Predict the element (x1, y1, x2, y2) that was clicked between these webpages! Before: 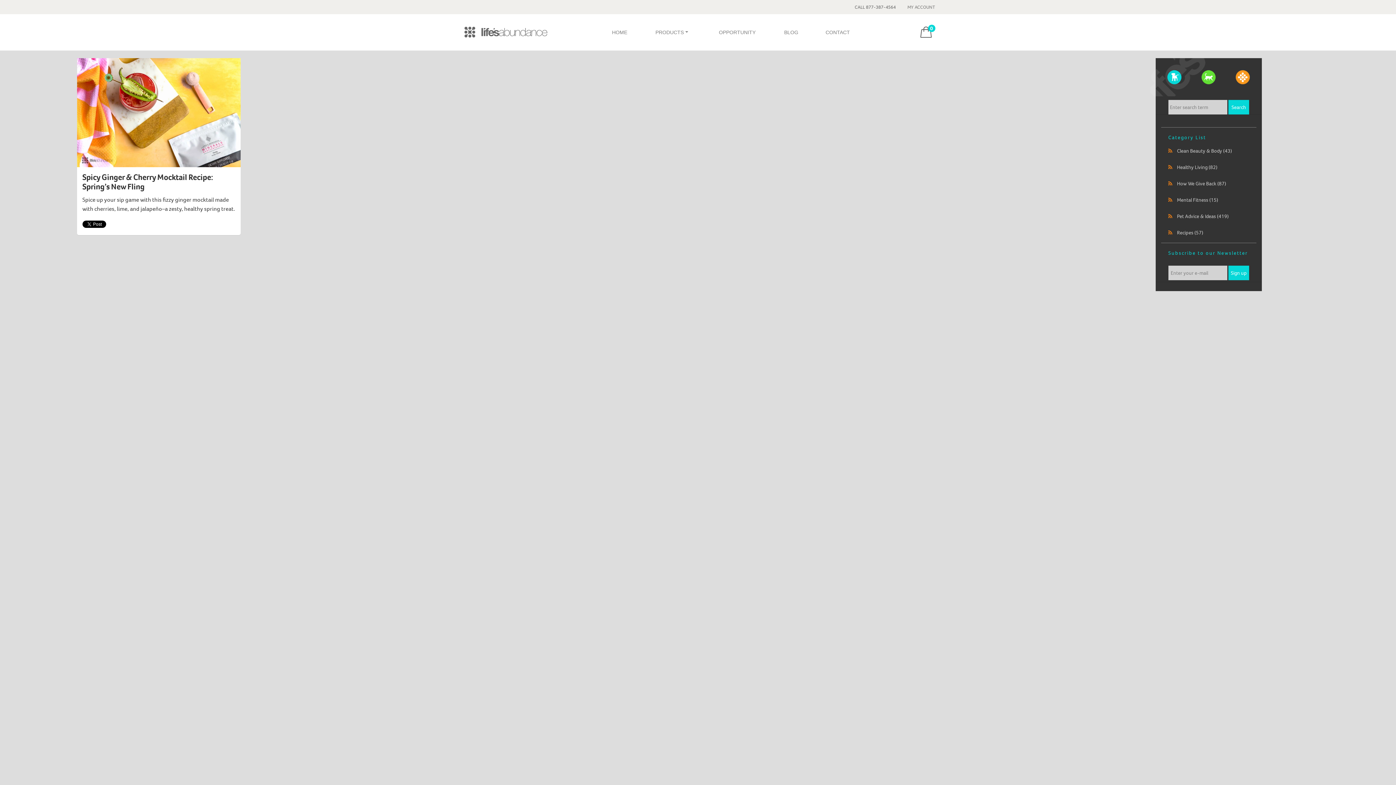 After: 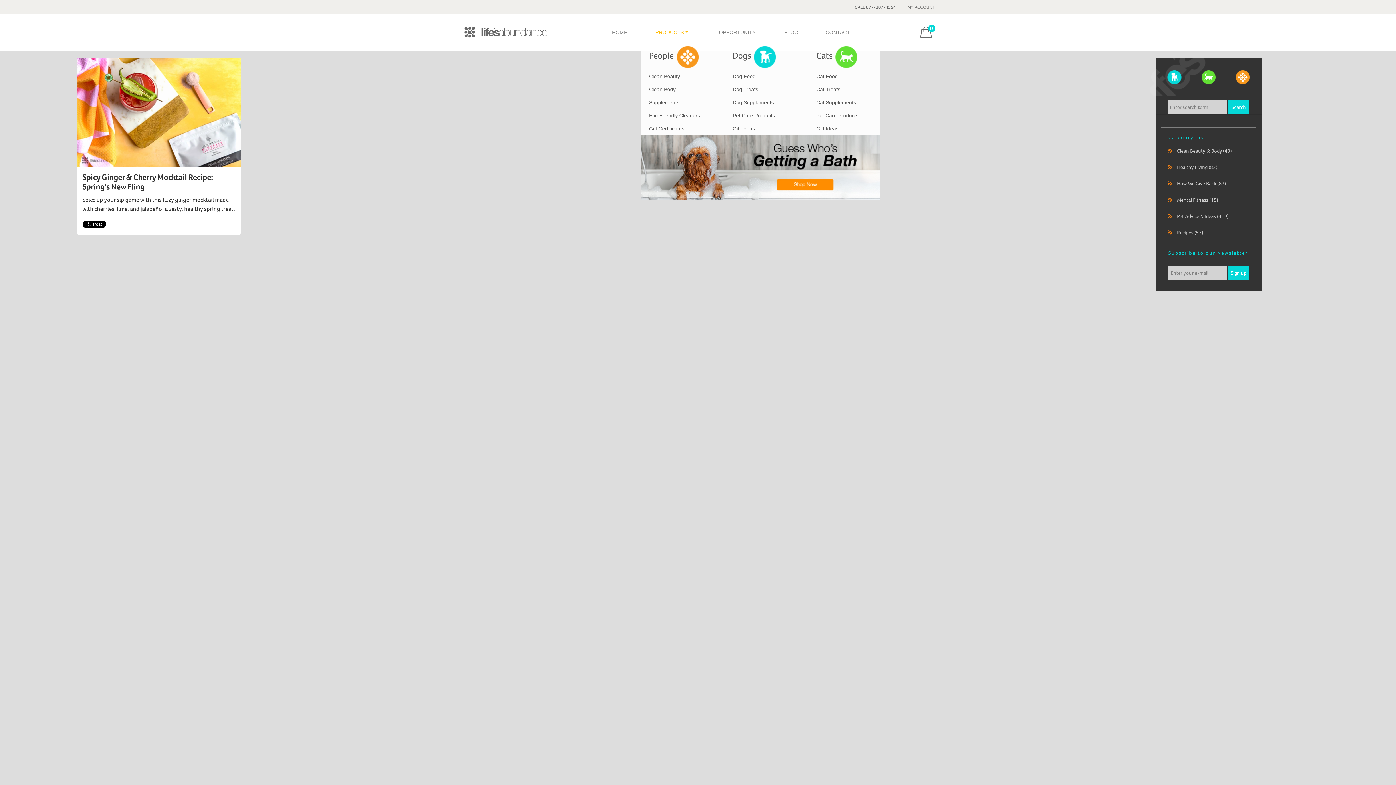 Action: label: PRODUCTS bbox: (644, 24, 699, 40)